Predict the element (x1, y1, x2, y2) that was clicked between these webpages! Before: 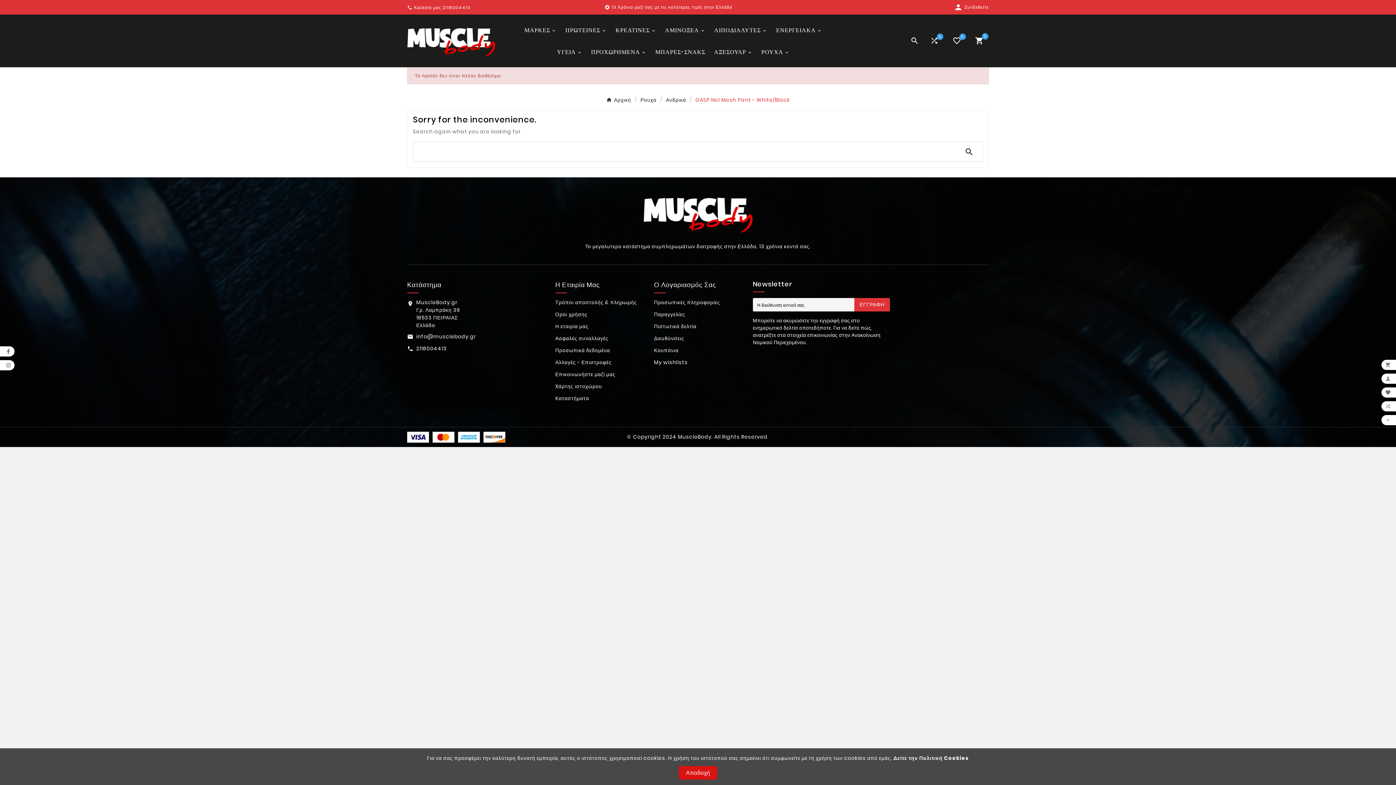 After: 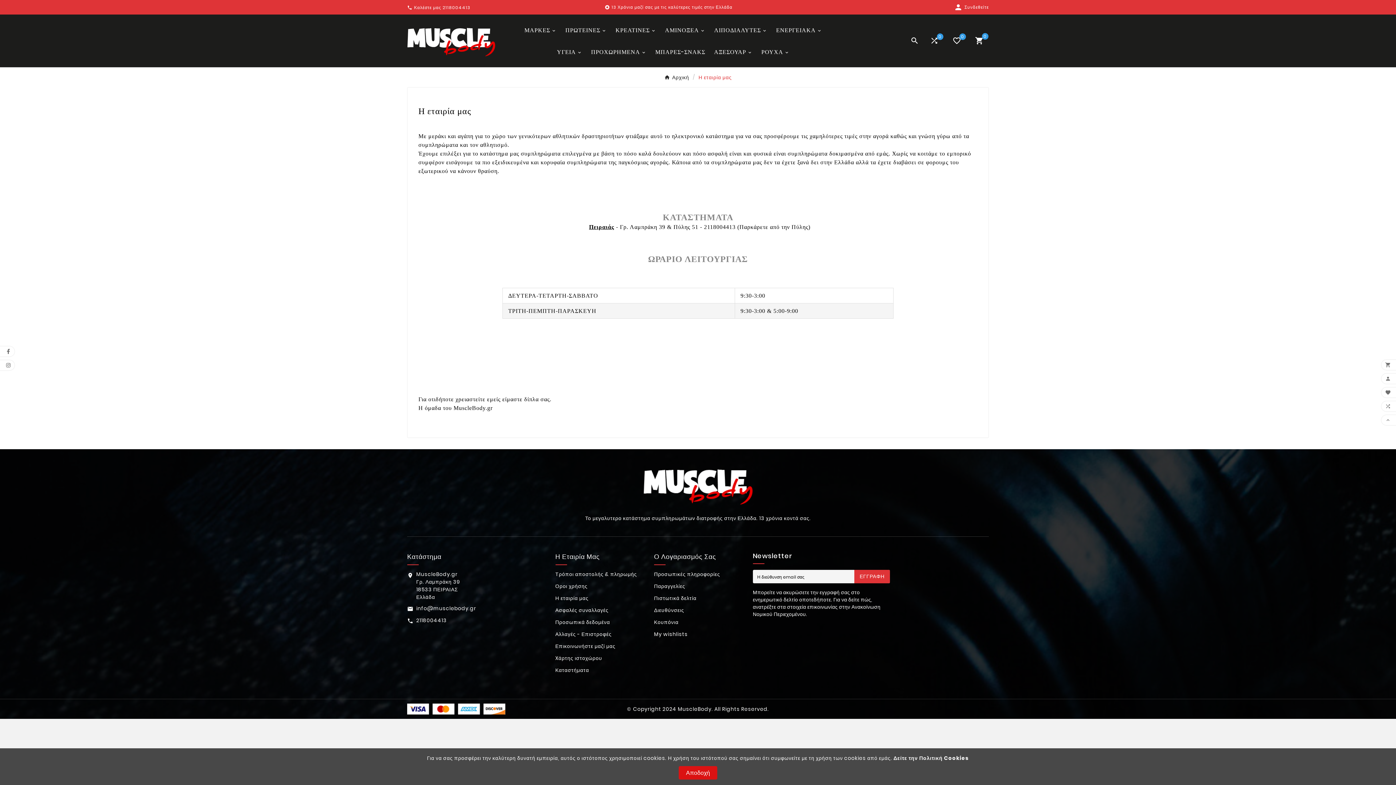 Action: bbox: (555, 322, 588, 330) label: Η εταιρία μας